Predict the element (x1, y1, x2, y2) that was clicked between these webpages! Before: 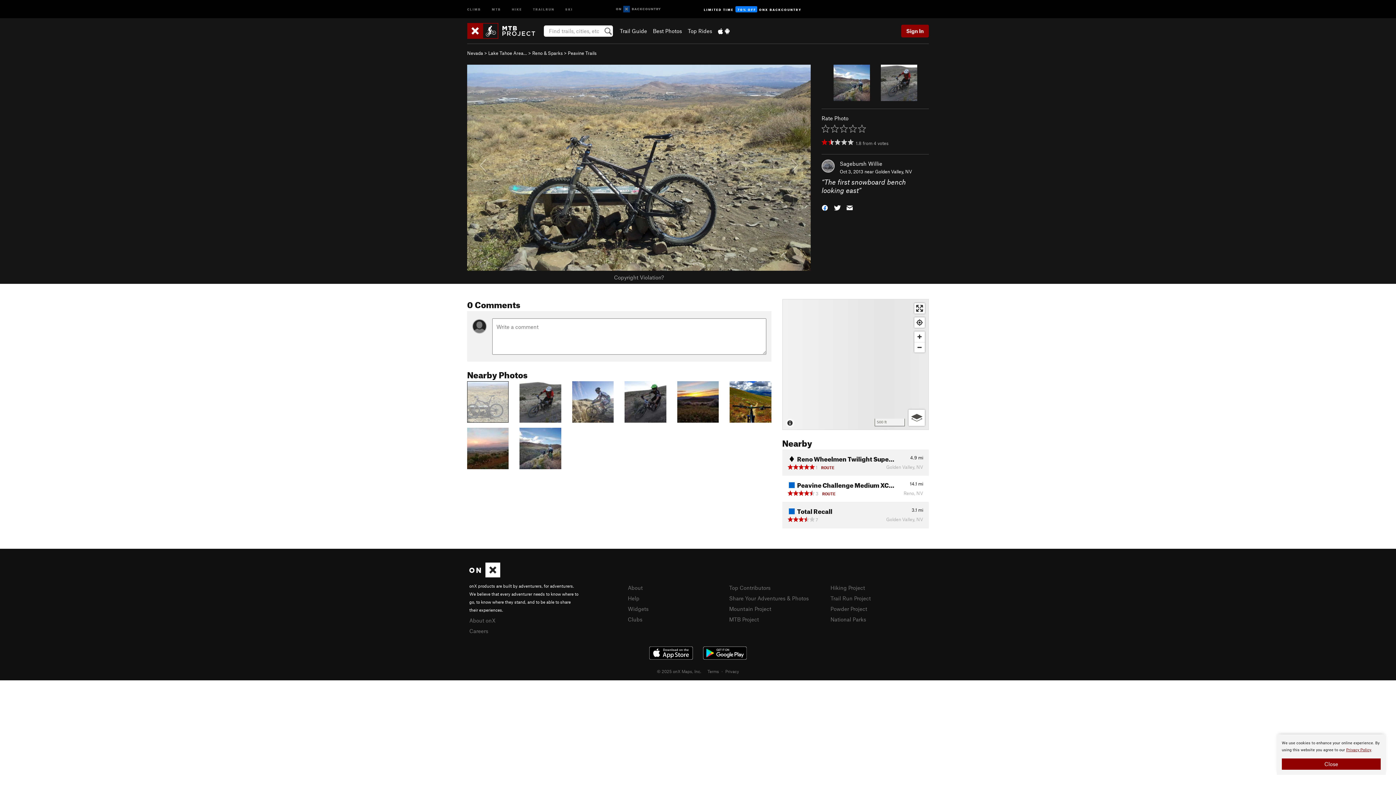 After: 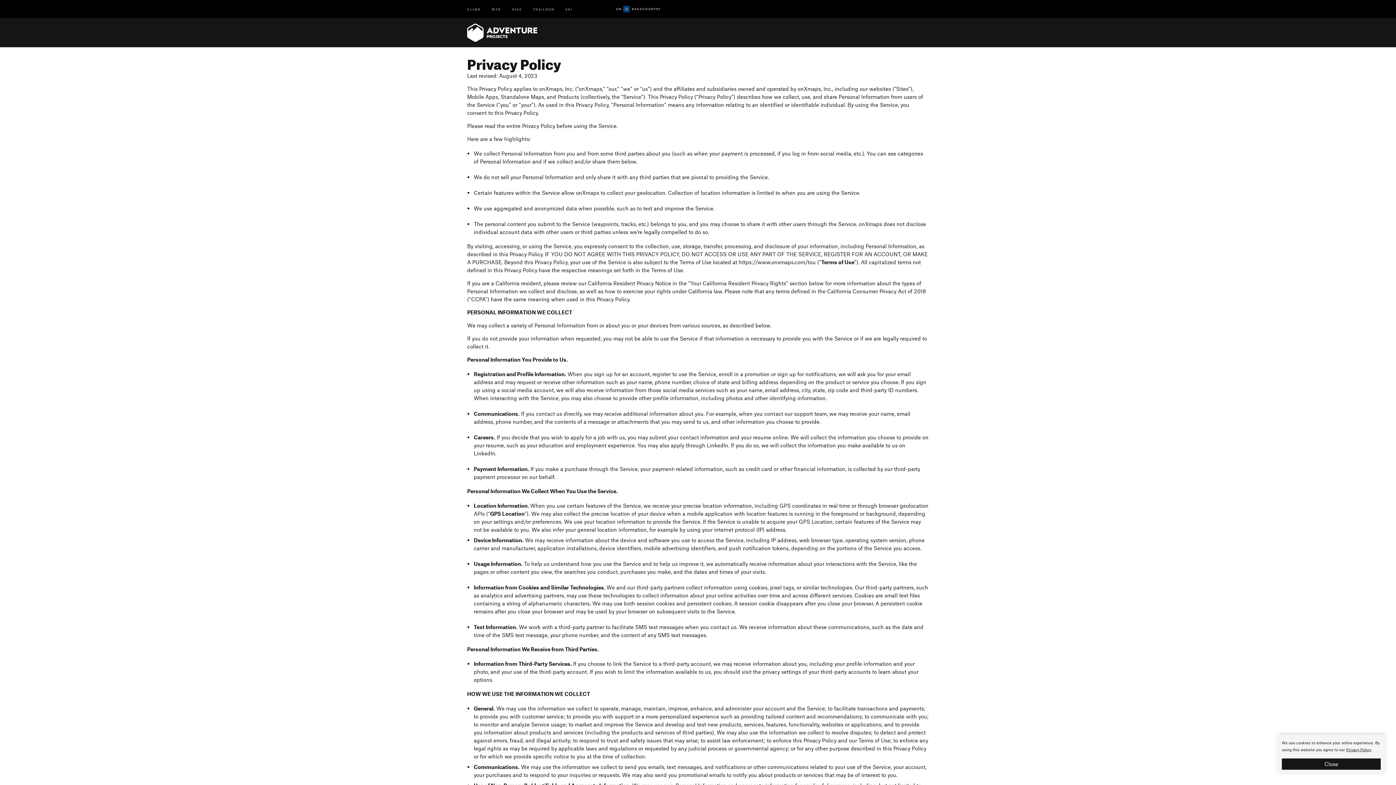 Action: label: Privacy Policy bbox: (1346, 747, 1371, 752)